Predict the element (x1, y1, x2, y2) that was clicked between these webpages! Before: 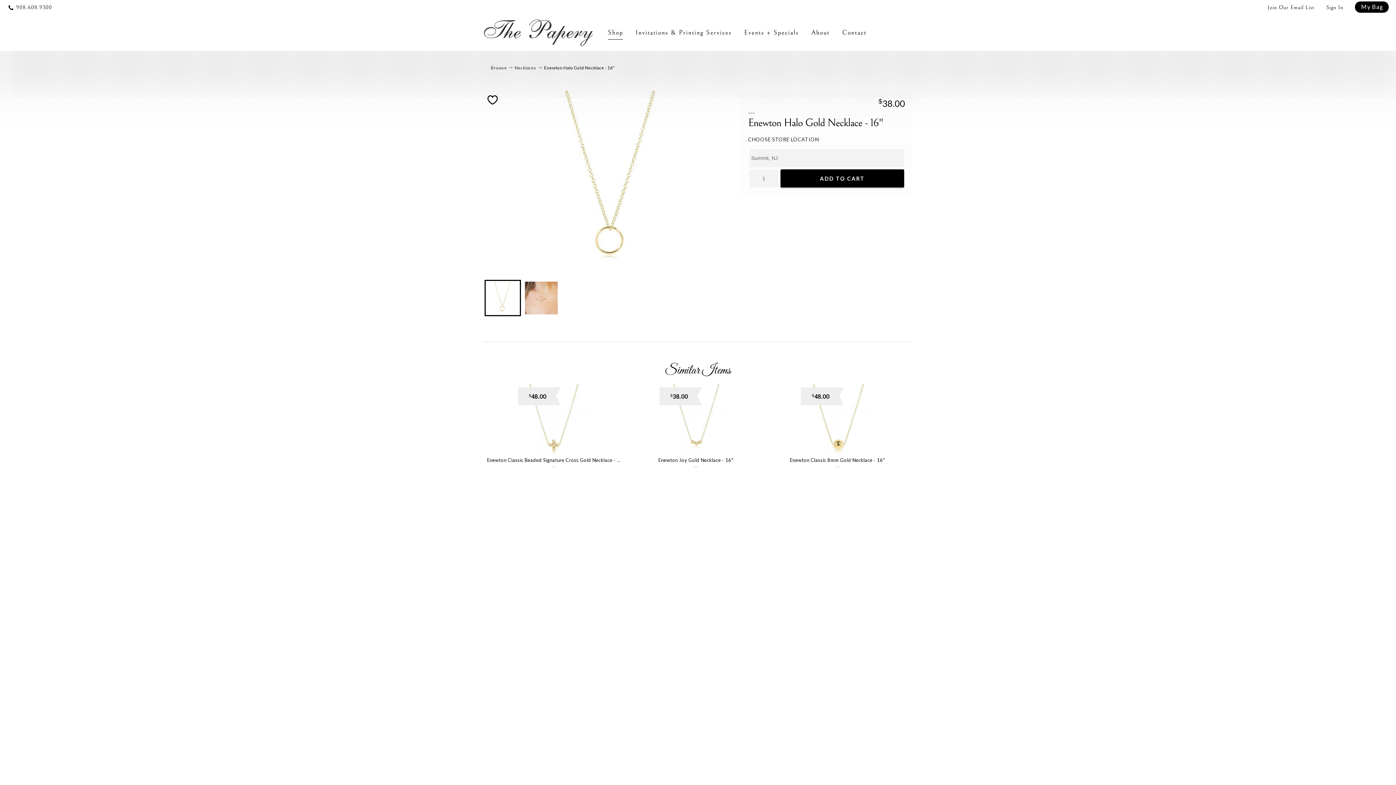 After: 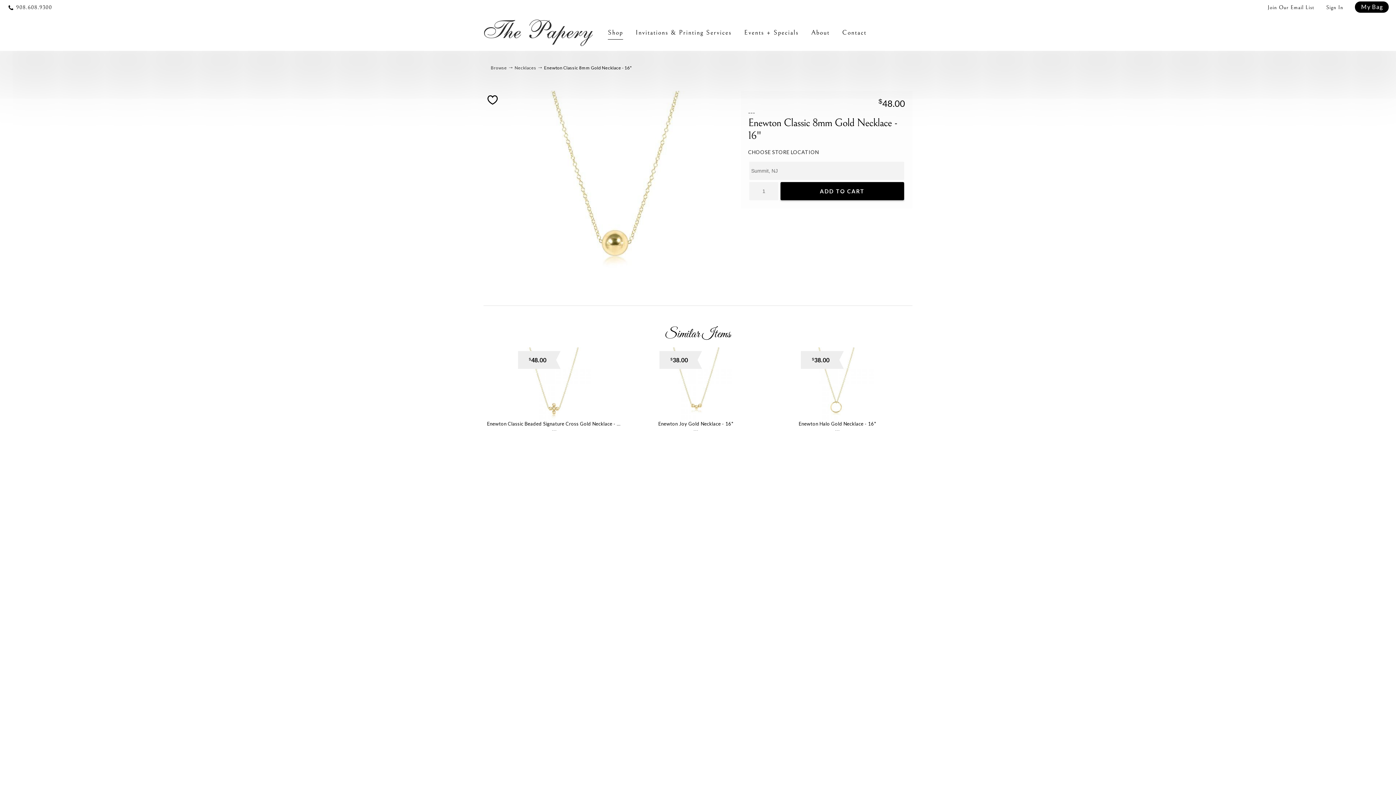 Action: bbox: (766, 384, 908, 477) label: $48.00
Enewton Classic 8mm Gold Necklace - 16"
---